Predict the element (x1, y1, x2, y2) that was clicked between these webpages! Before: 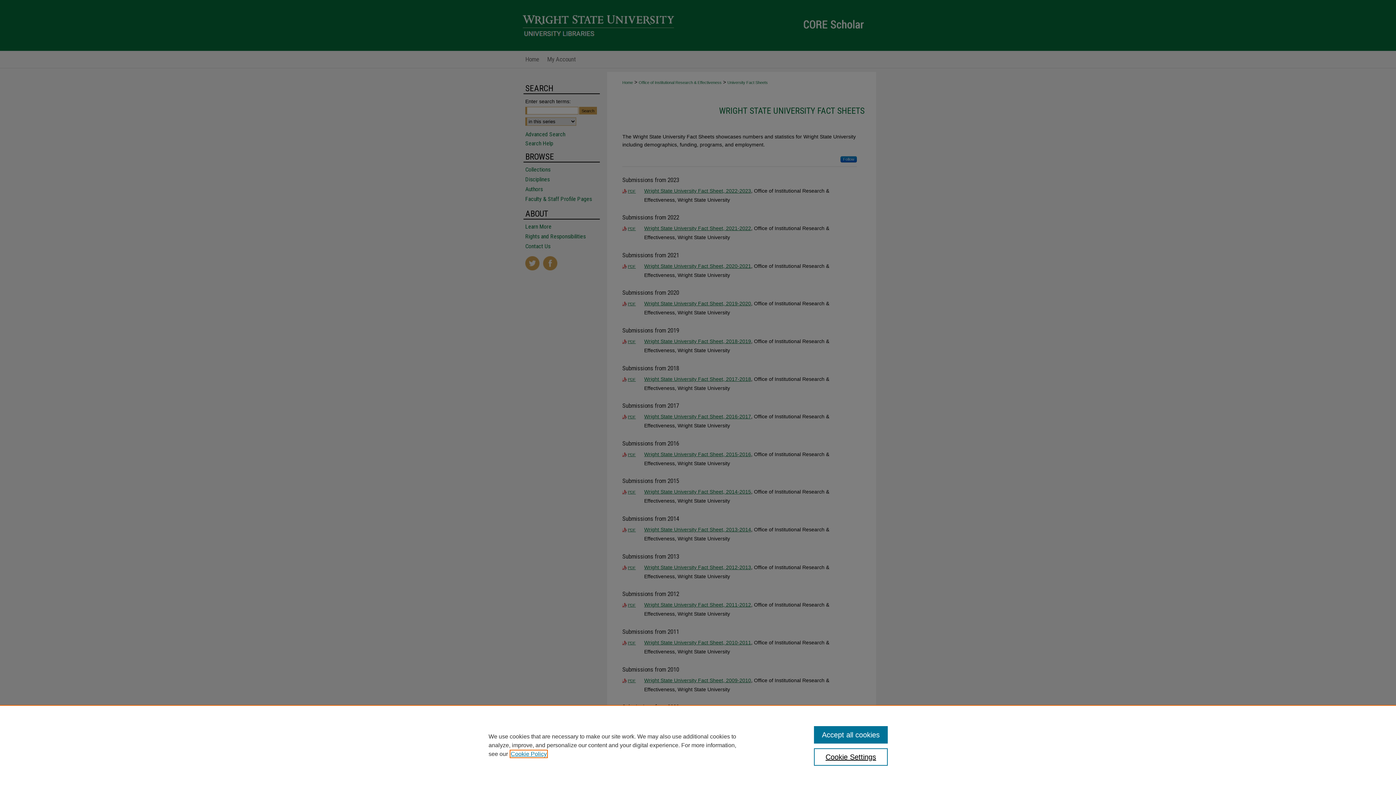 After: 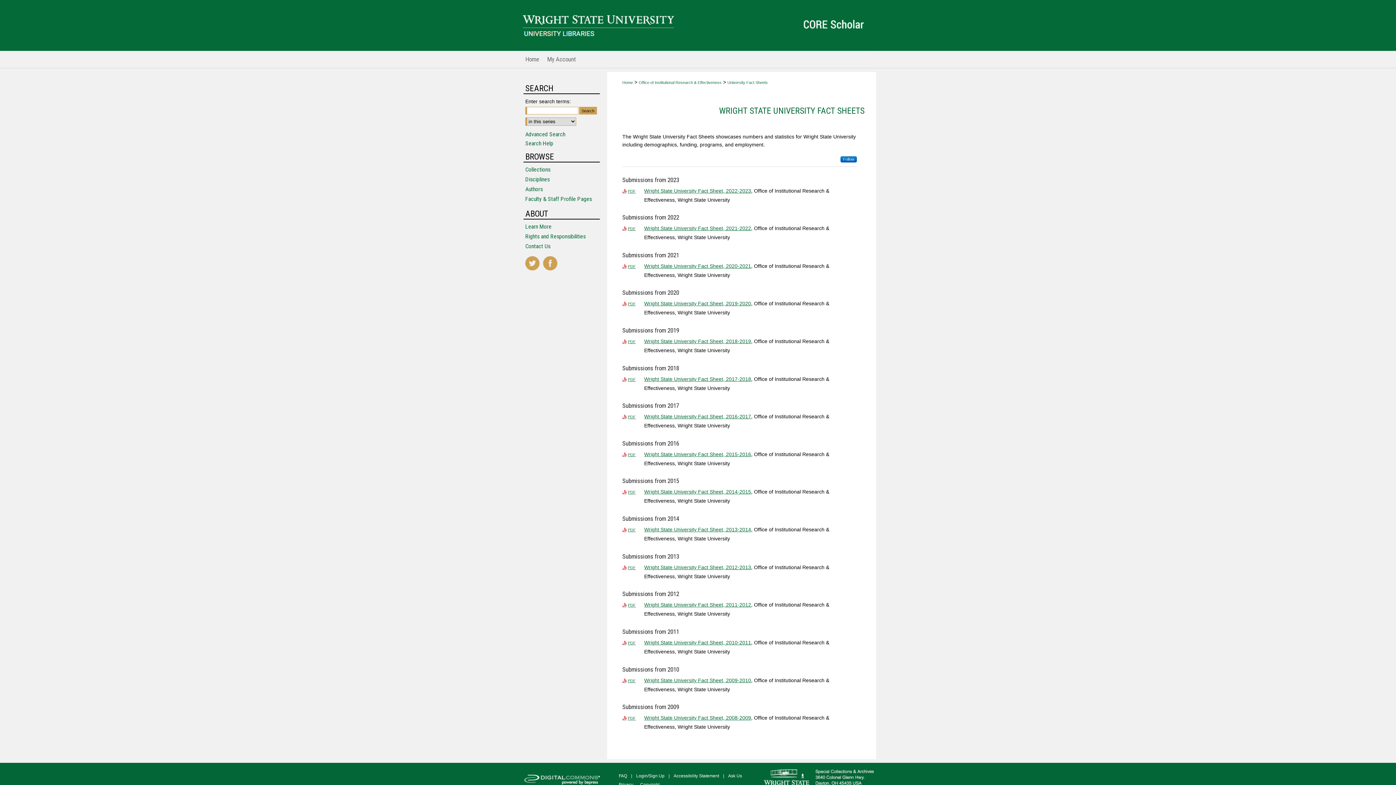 Action: bbox: (814, 726, 887, 744) label: Accept all cookies